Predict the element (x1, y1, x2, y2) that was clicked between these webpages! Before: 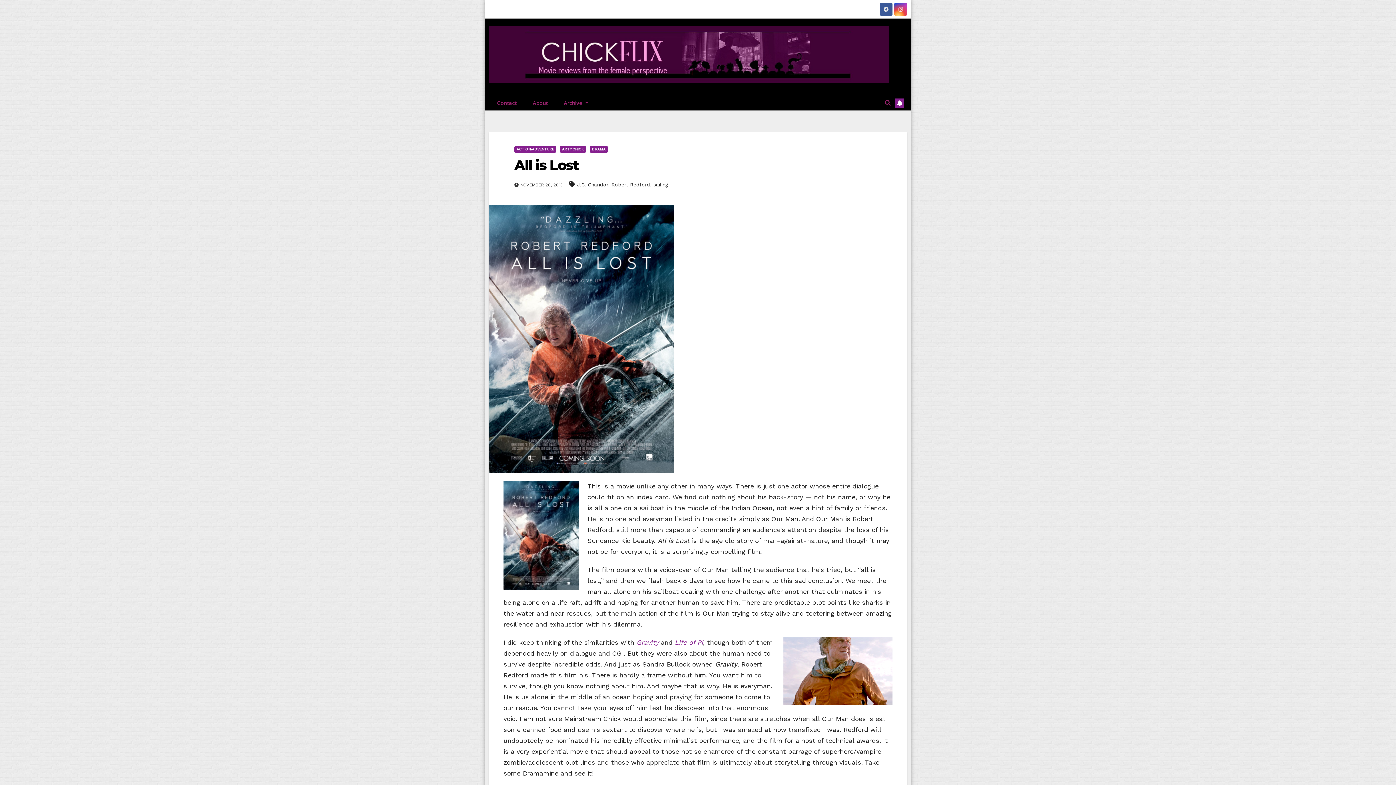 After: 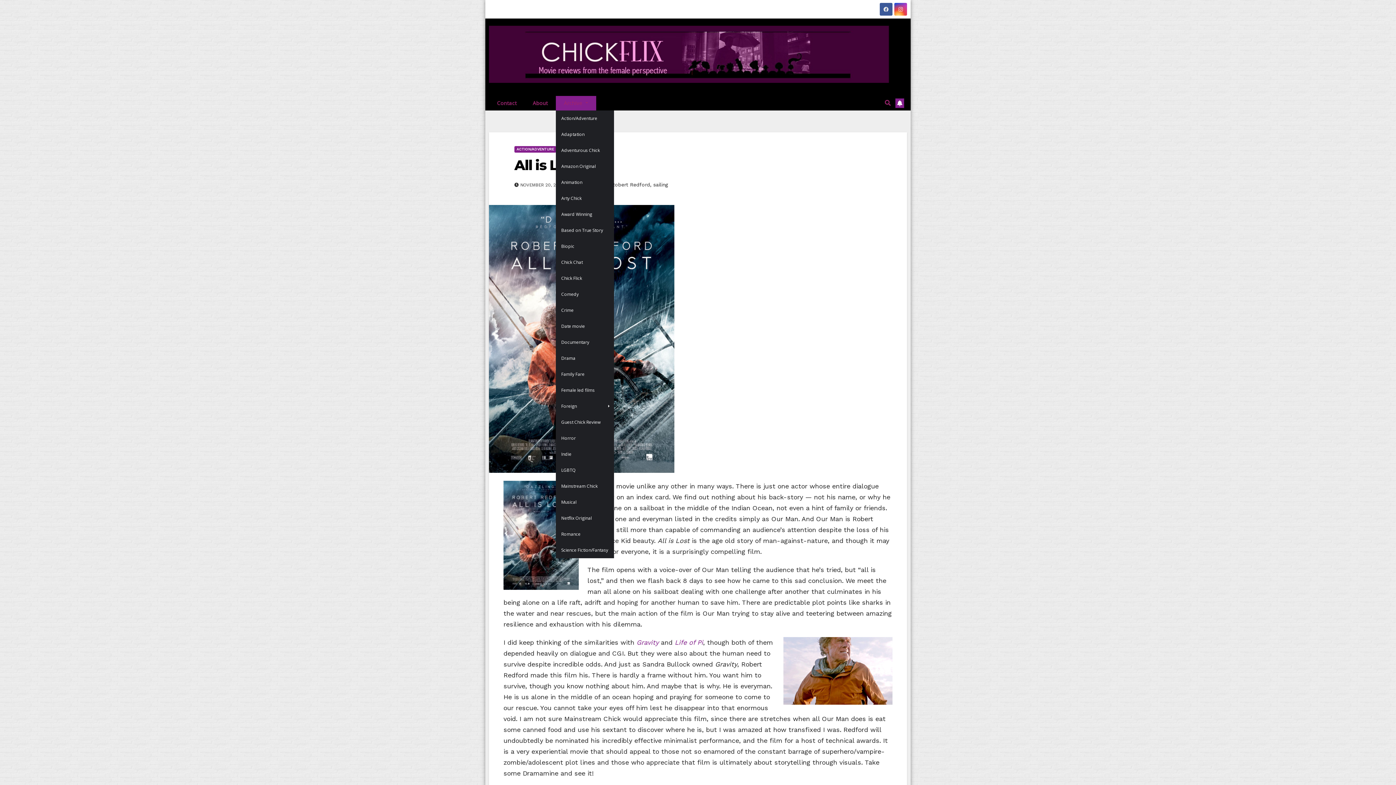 Action: bbox: (556, 95, 596, 110) label: Archive 